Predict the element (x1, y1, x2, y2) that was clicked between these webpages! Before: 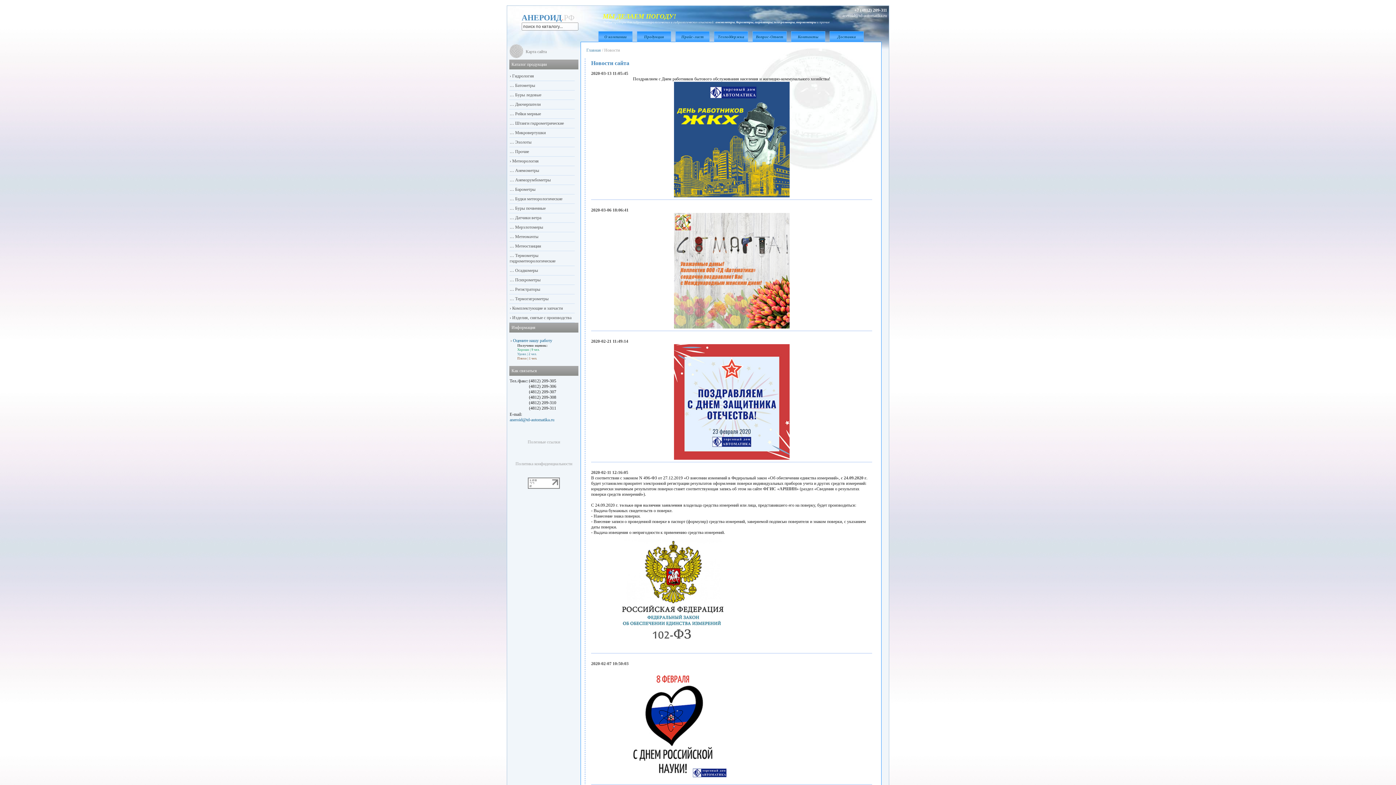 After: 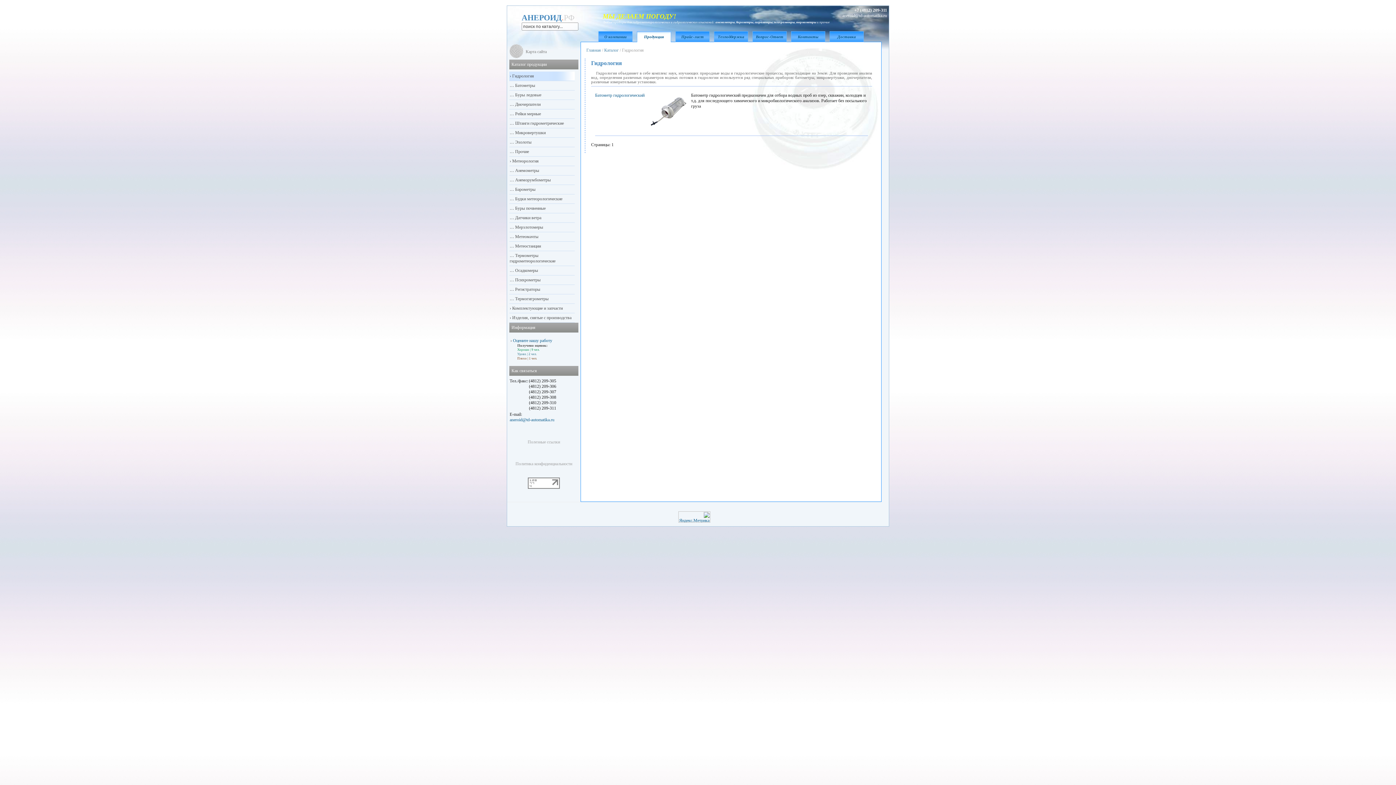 Action: label:  Гидрология bbox: (511, 73, 534, 78)